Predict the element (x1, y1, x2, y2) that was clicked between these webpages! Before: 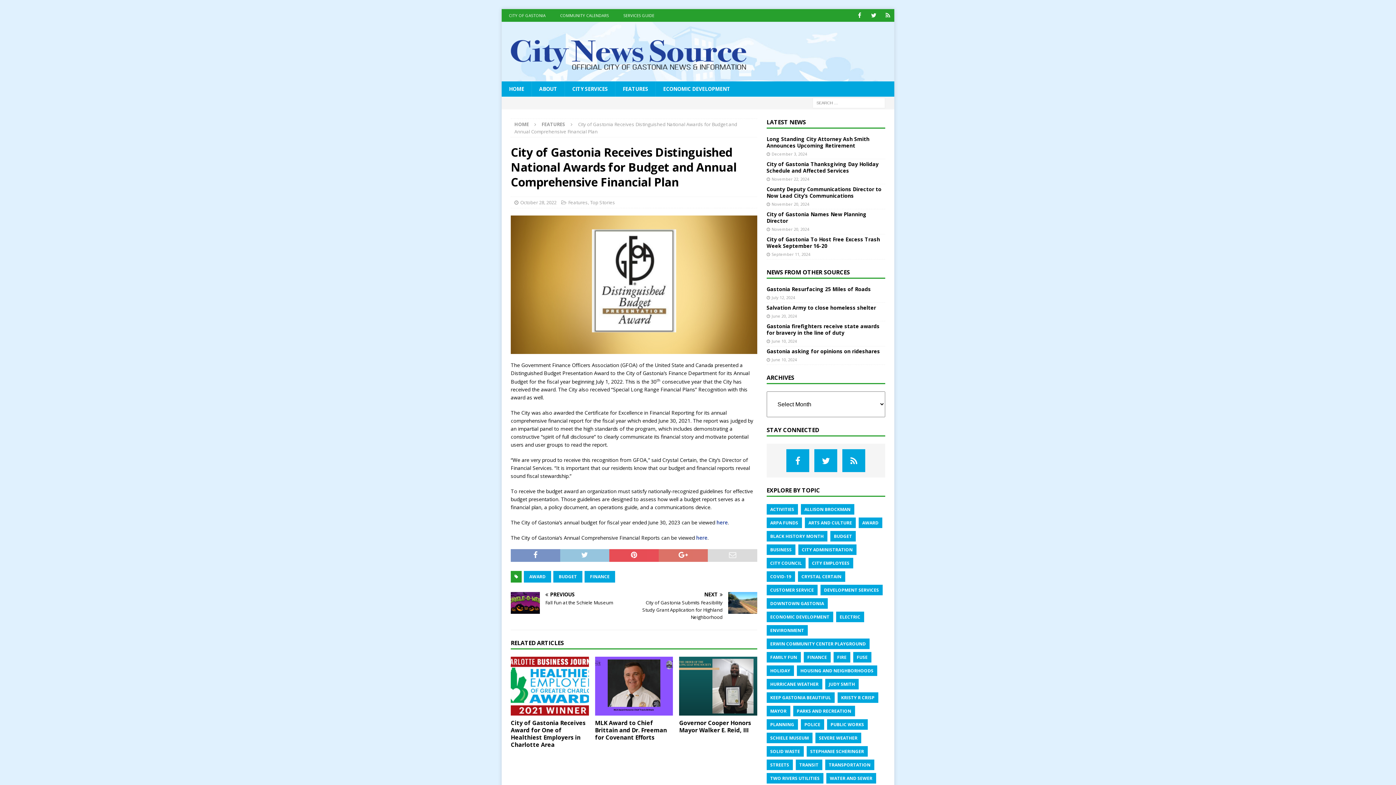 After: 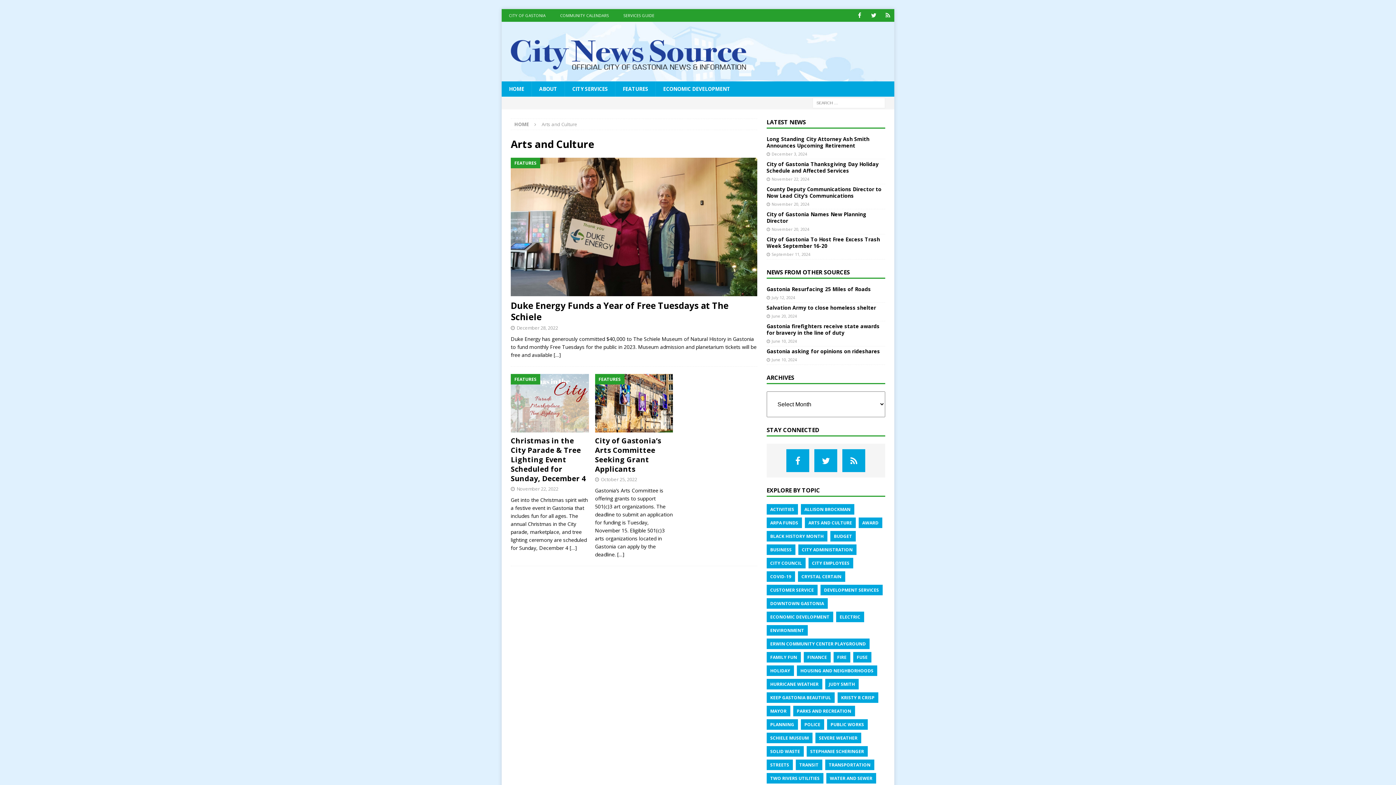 Action: label: ARTS AND CULTURE bbox: (805, 517, 855, 528)